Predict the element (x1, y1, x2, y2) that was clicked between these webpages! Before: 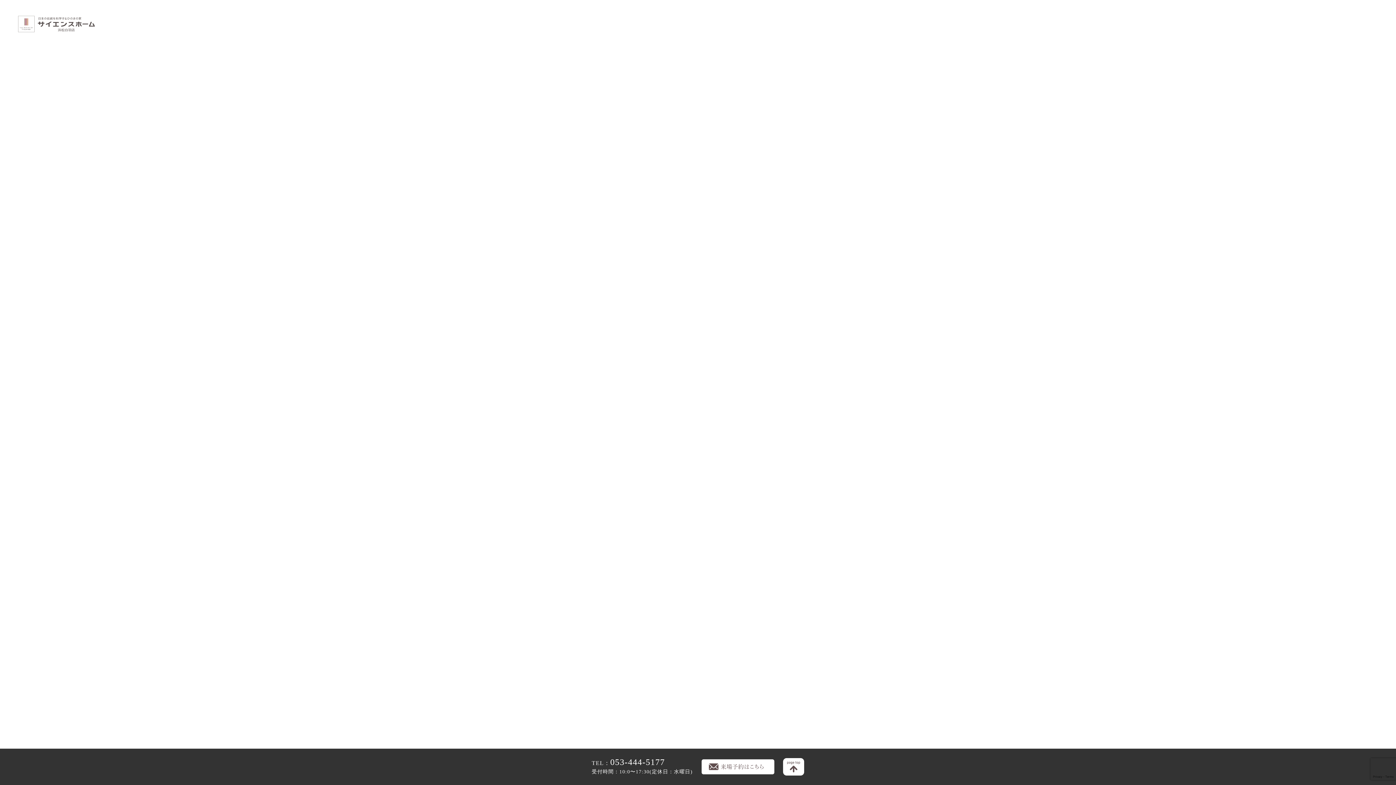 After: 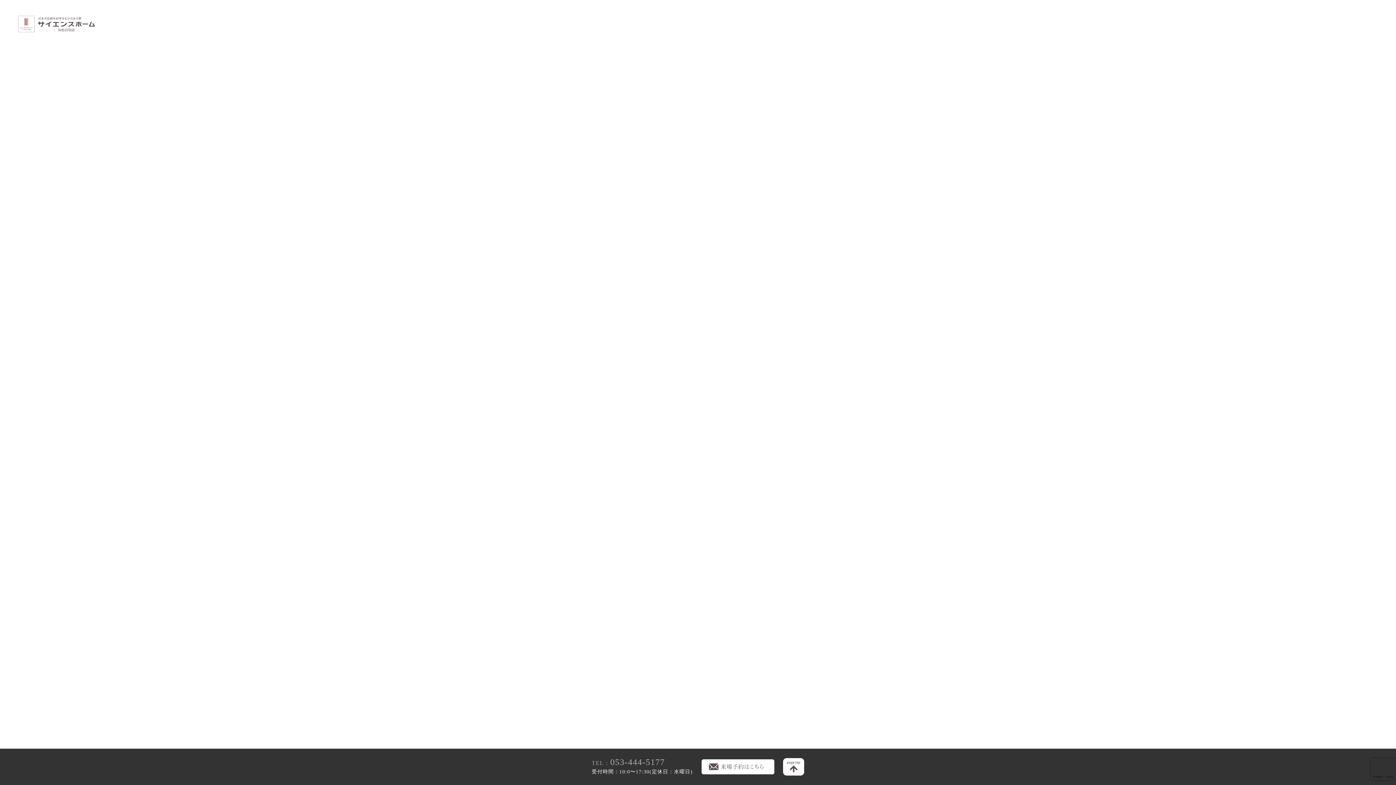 Action: label: TEL：053-444-5177 bbox: (591, 758, 692, 767)